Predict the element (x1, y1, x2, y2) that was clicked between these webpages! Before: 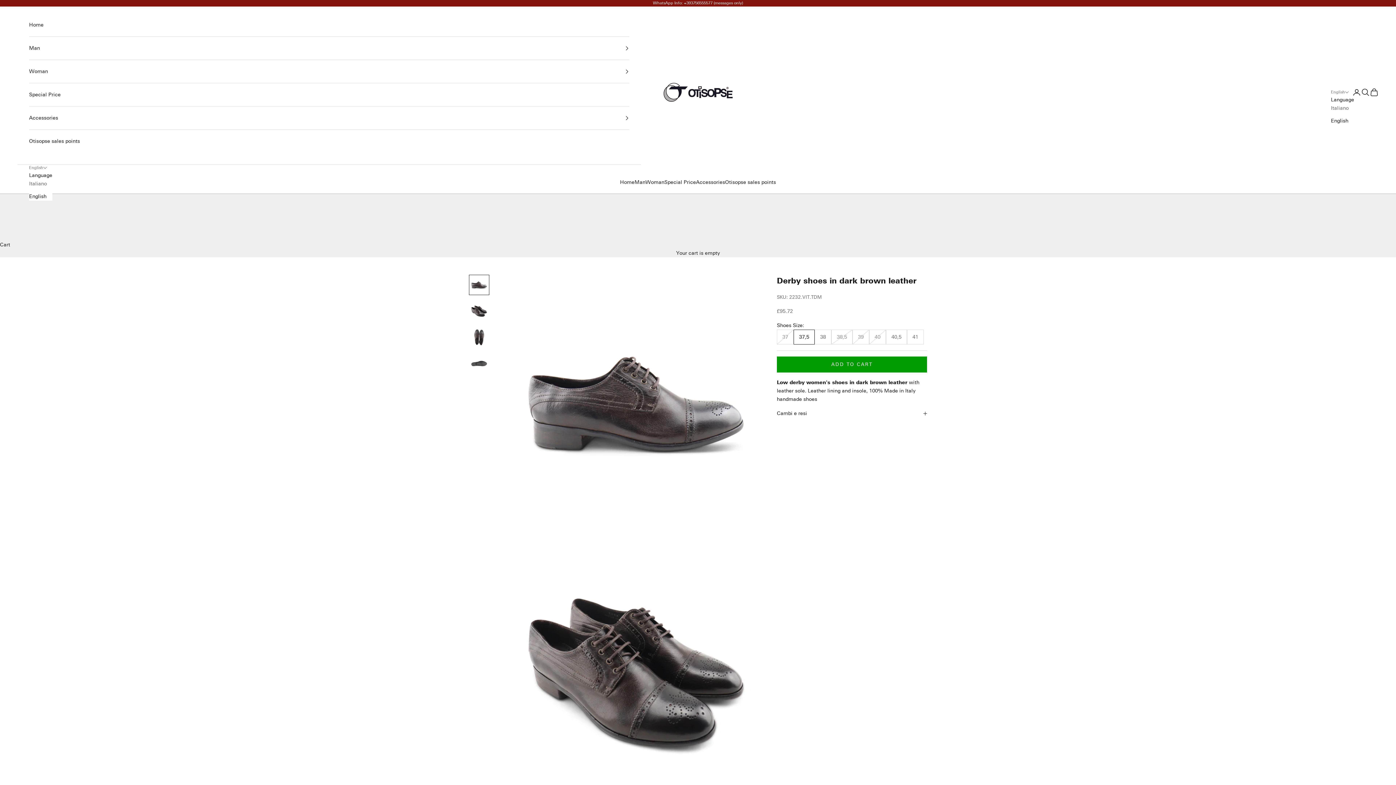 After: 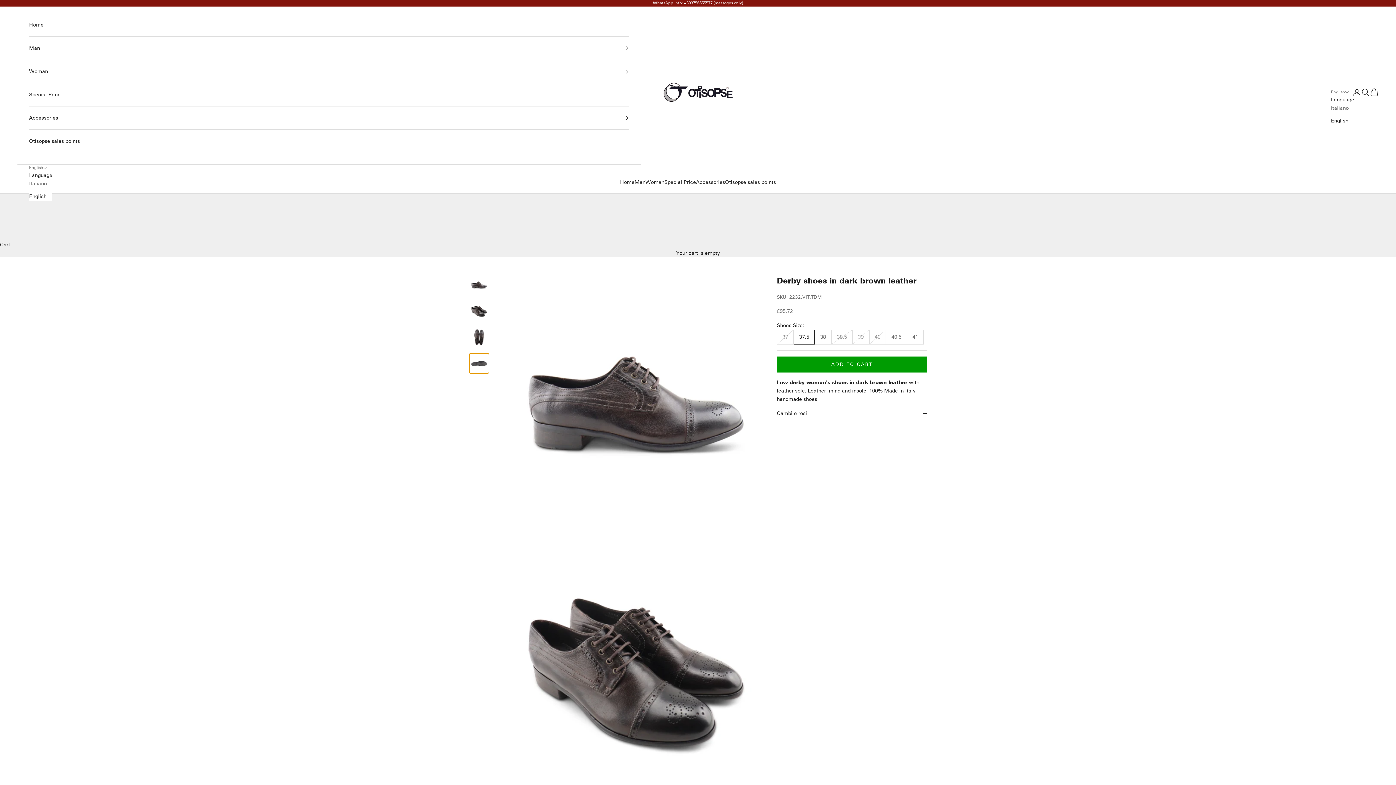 Action: label: Go to item 4 bbox: (469, 353, 489, 373)